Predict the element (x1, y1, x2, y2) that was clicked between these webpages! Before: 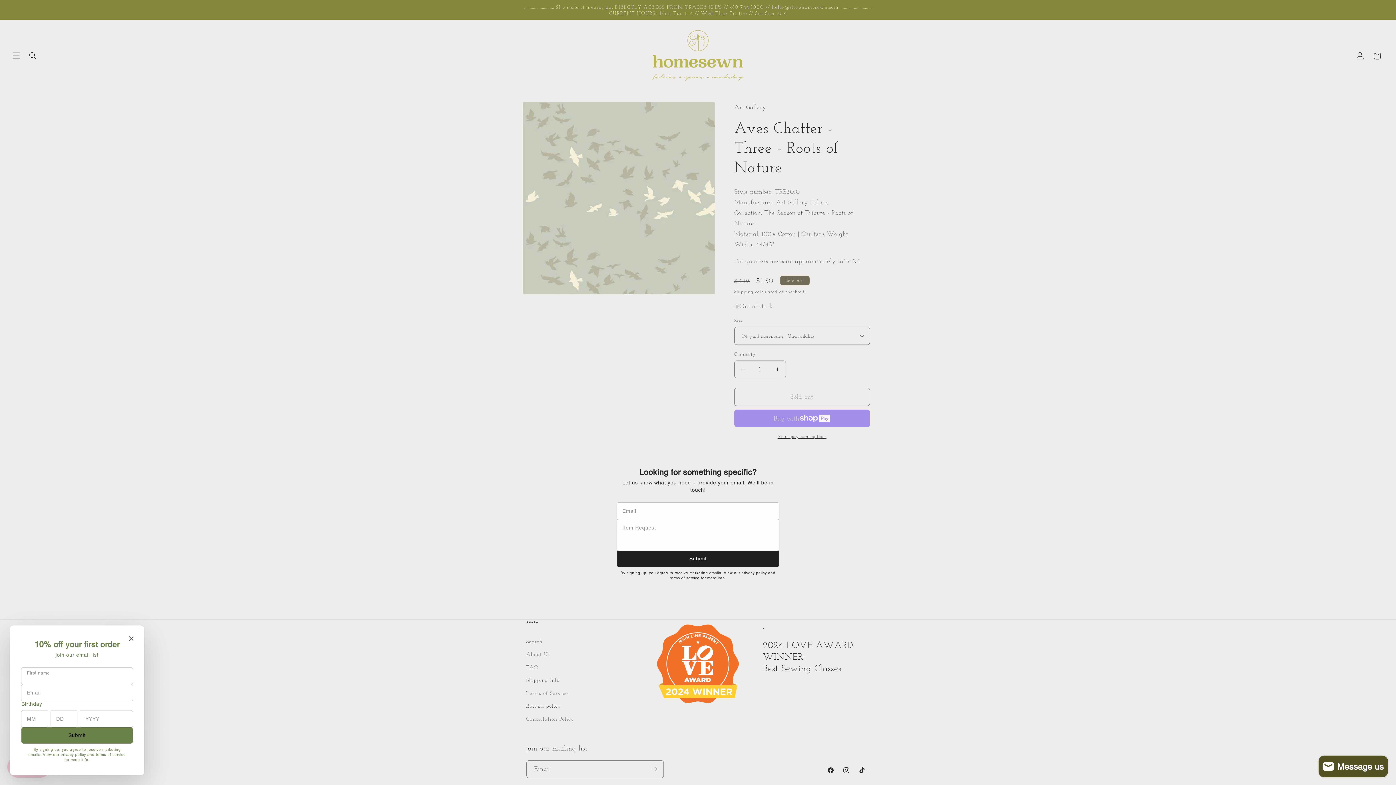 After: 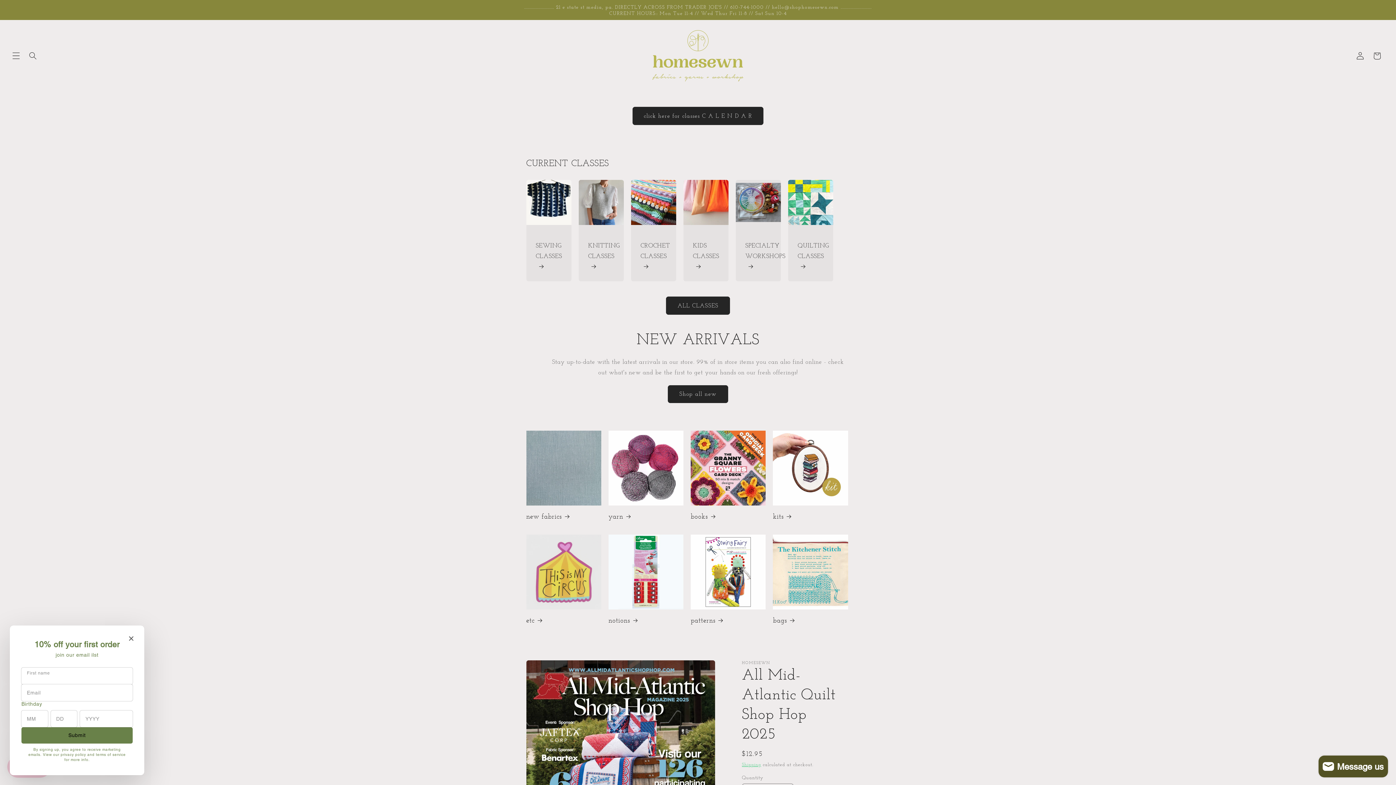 Action: bbox: (649, 27, 746, 84)